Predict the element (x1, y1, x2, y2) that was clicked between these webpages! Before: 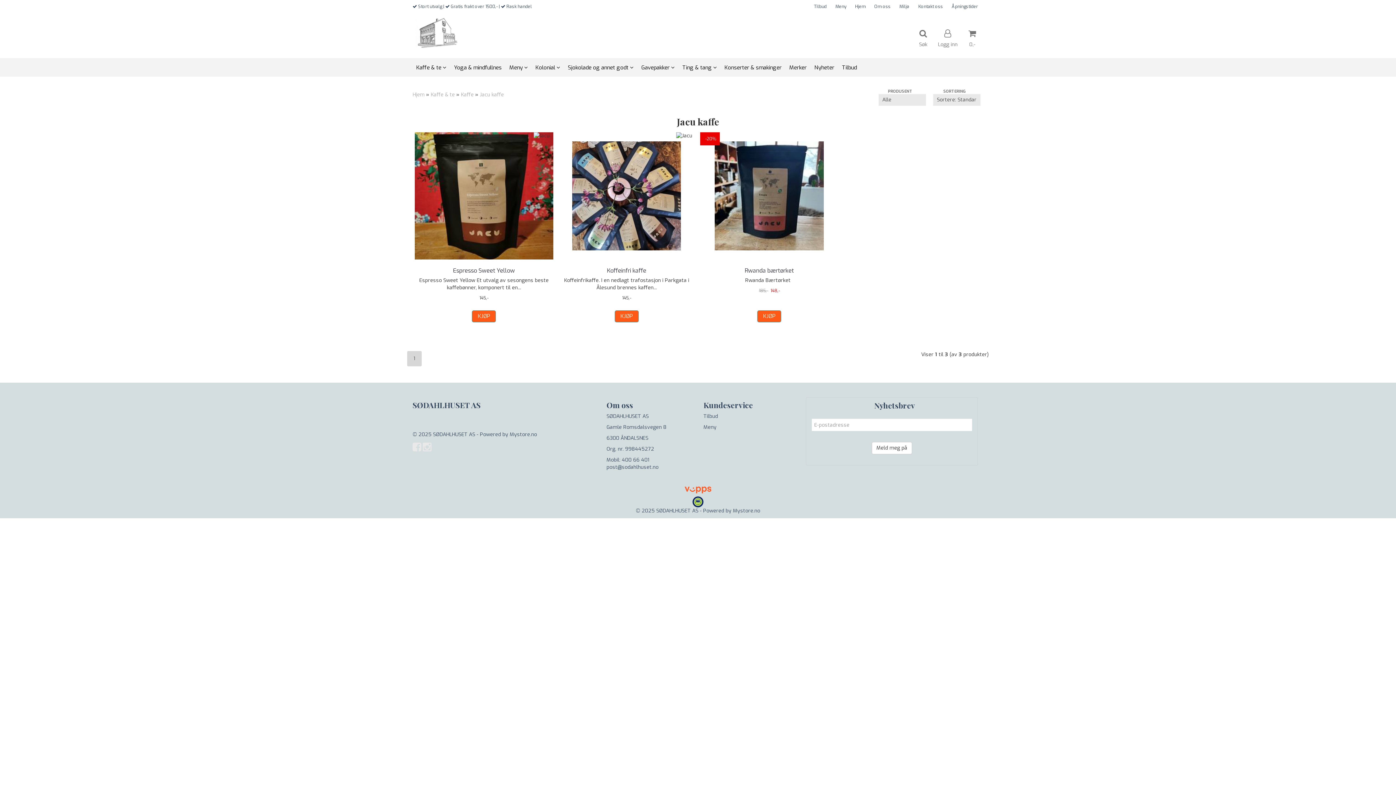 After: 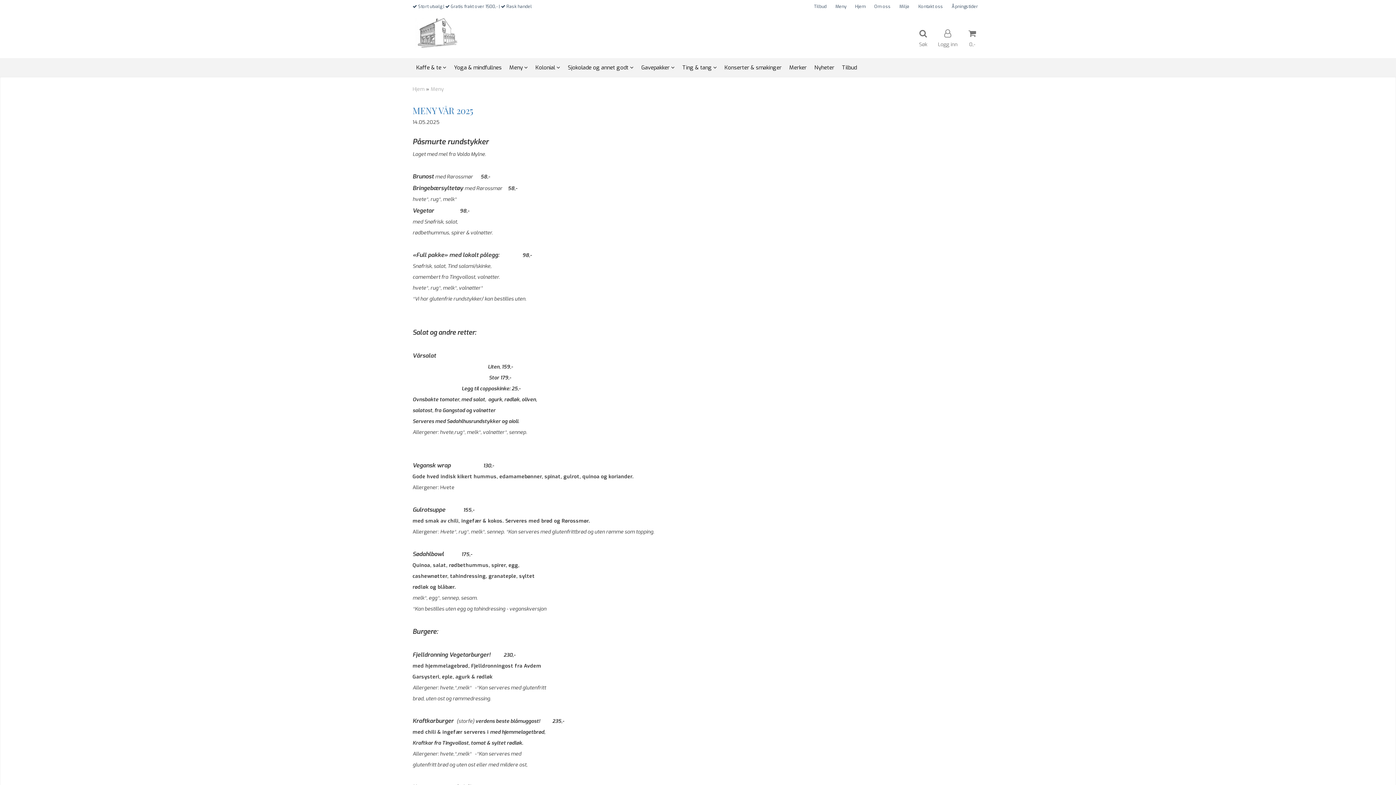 Action: bbox: (703, 424, 716, 430) label: Meny